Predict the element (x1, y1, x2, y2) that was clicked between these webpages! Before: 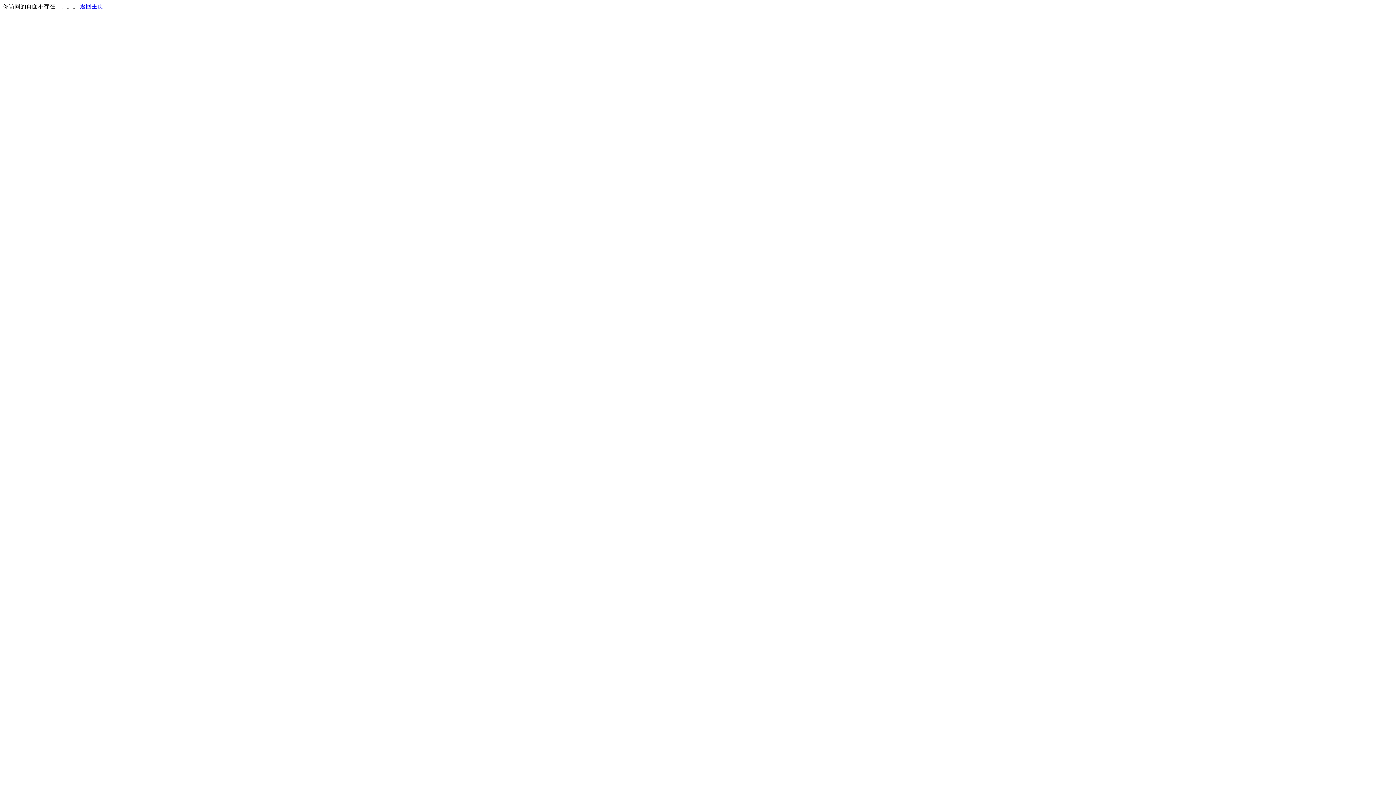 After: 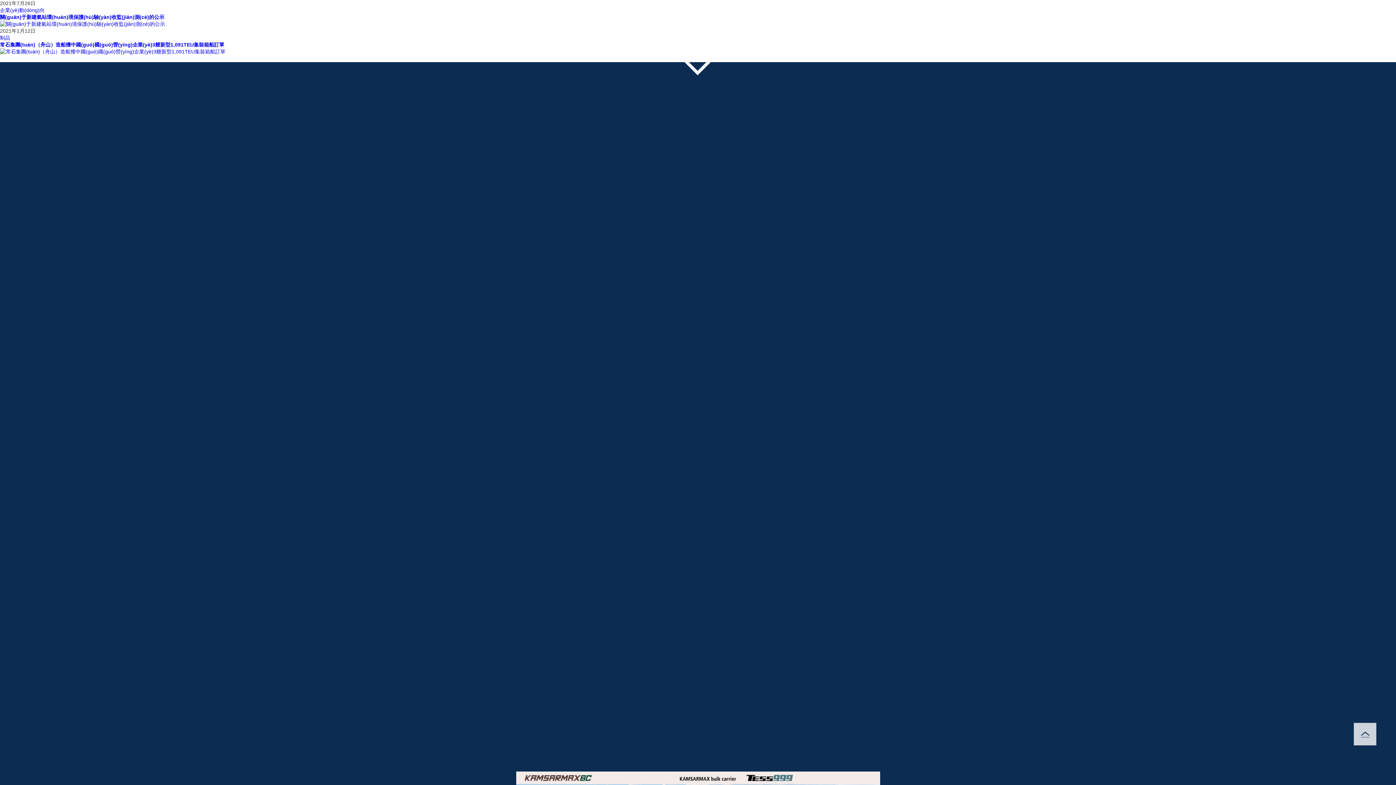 Action: label: 返回主页 bbox: (80, 3, 103, 9)